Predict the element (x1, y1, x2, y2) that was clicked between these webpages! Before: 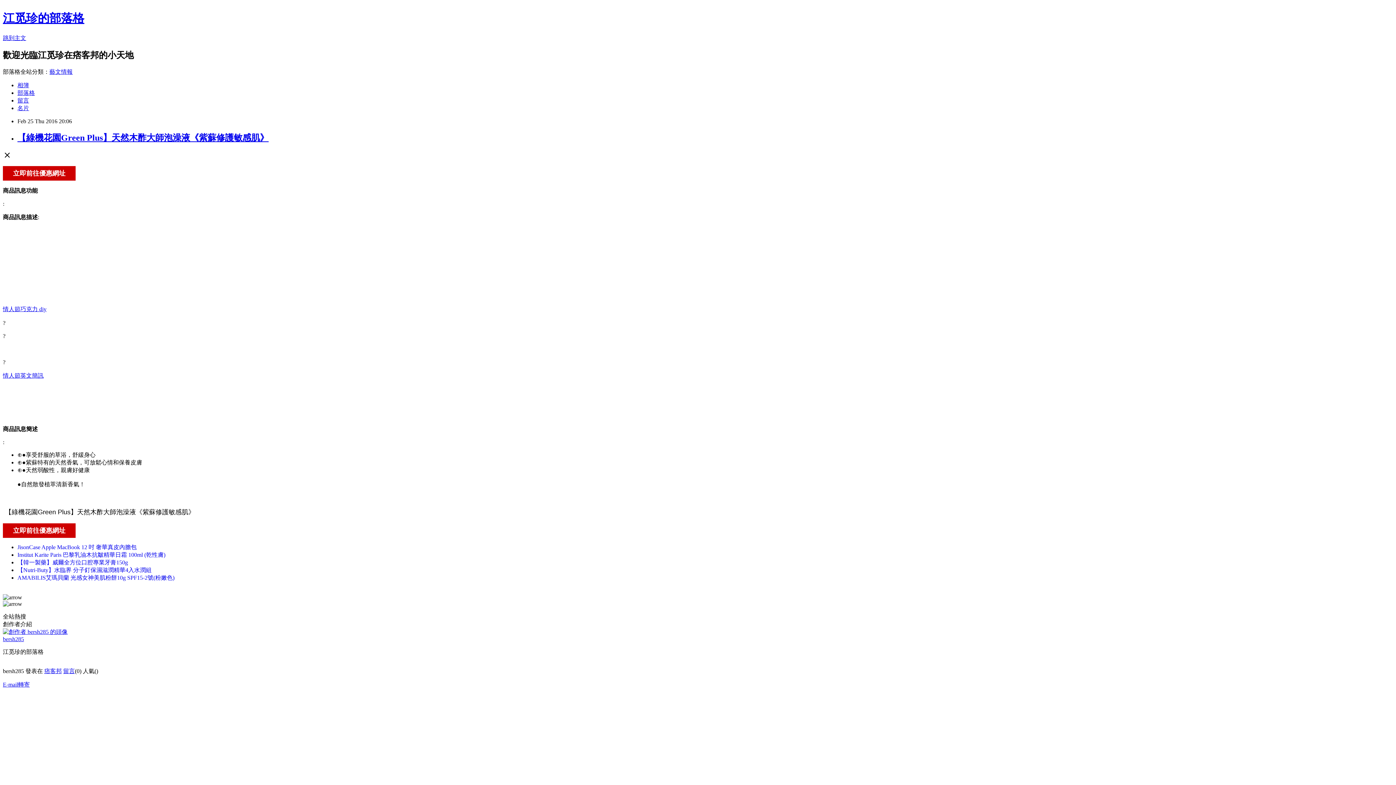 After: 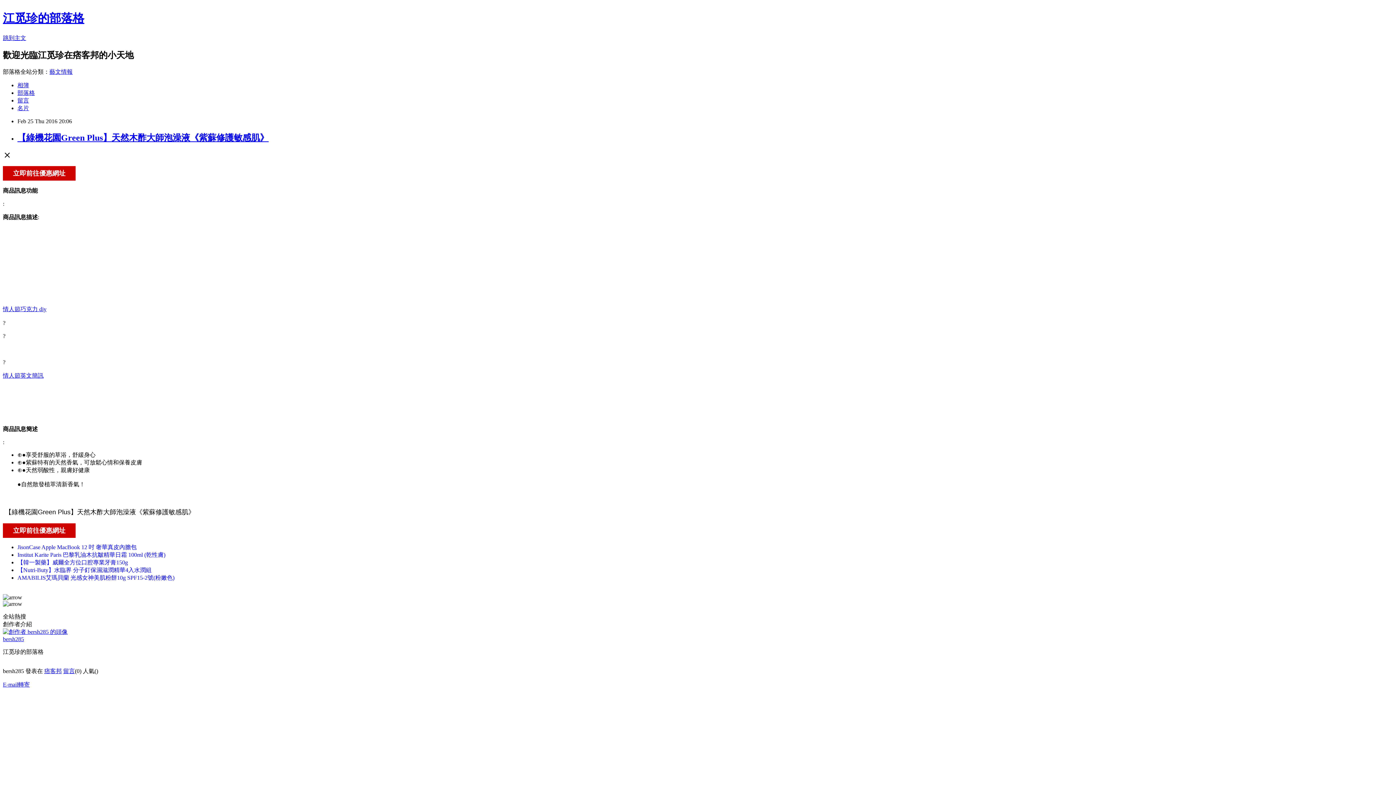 Action: bbox: (17, 544, 136, 550) label: JisonCase Apple MacBook 12 吋 奢華真皮內膽包